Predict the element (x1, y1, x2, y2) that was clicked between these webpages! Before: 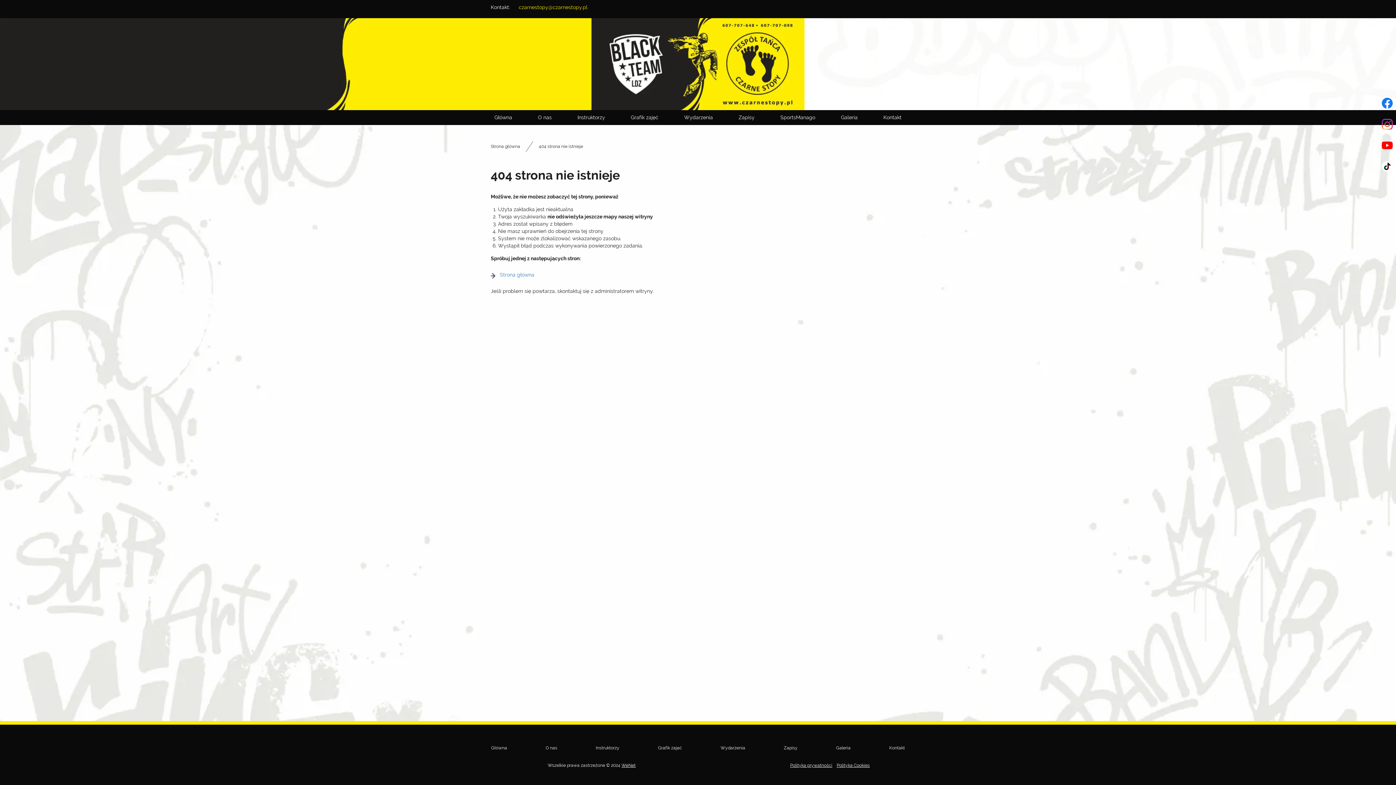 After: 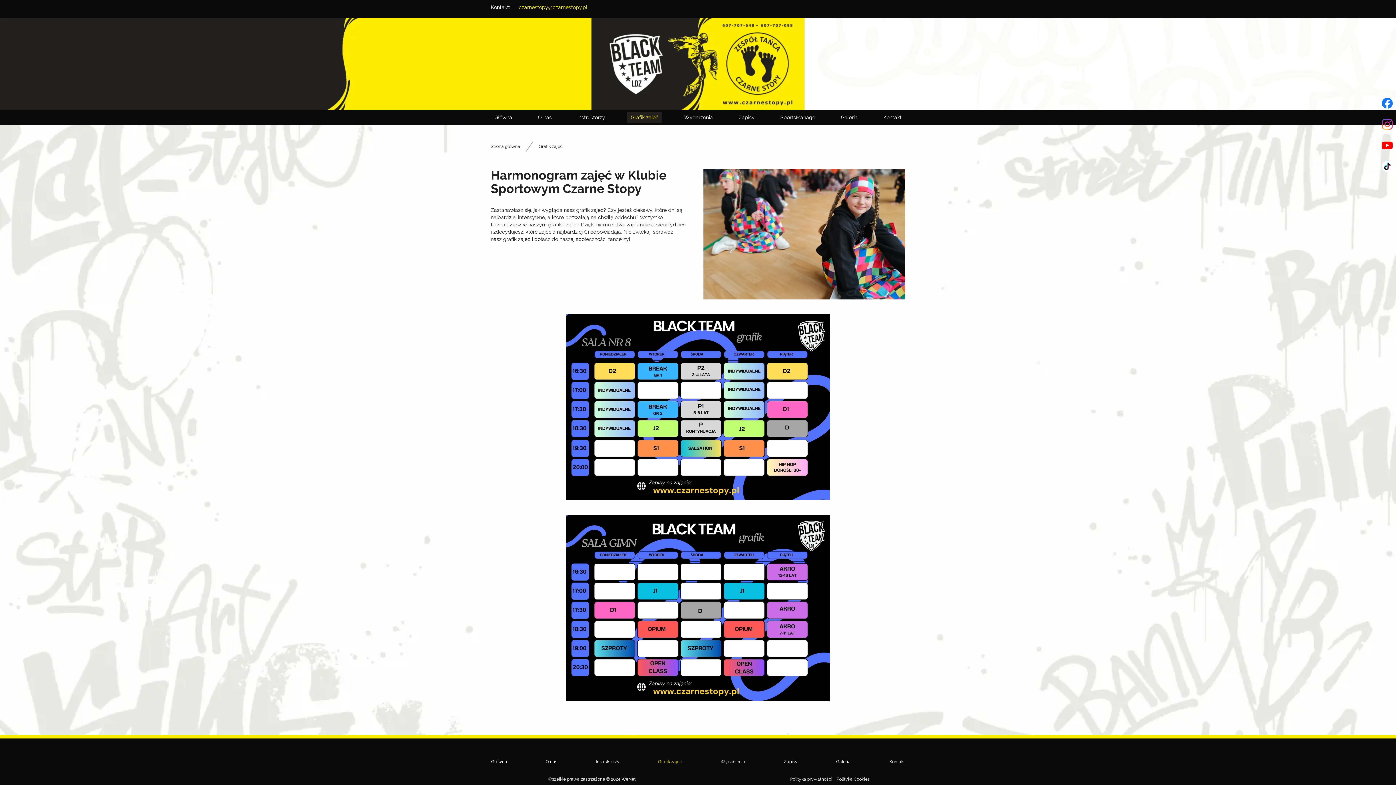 Action: bbox: (657, 741, 682, 755) label: Grafik zajęć